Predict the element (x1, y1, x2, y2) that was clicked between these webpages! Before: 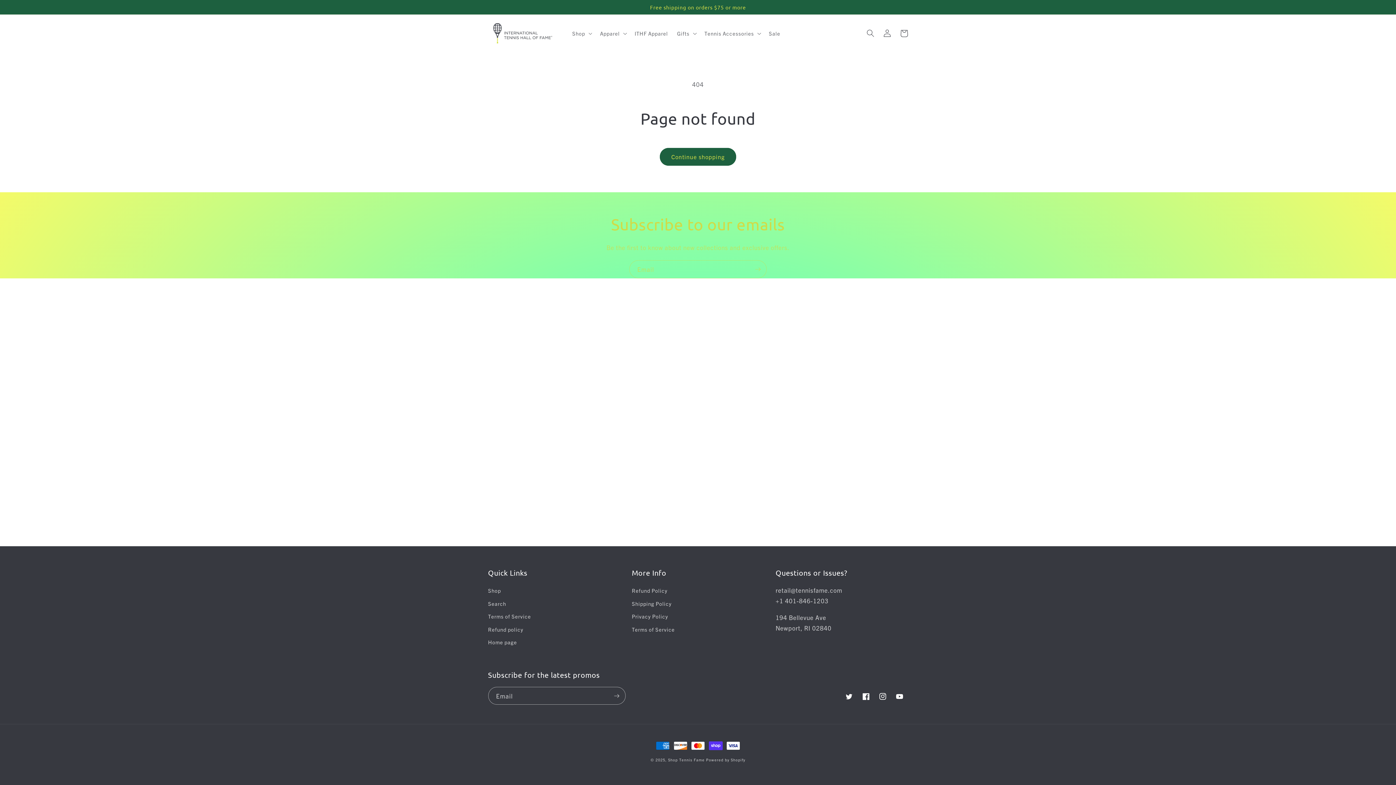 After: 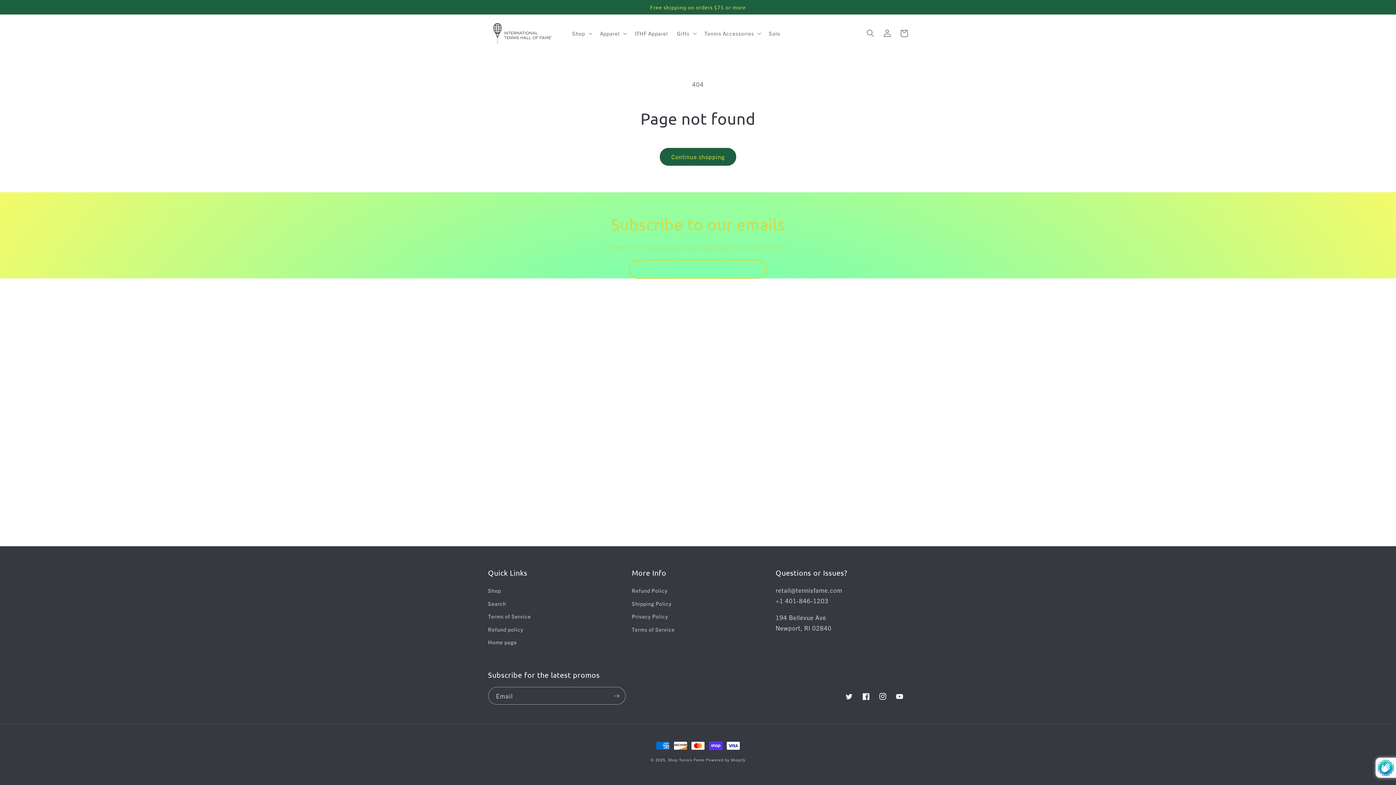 Action: bbox: (749, 260, 766, 278) label: Subscribe